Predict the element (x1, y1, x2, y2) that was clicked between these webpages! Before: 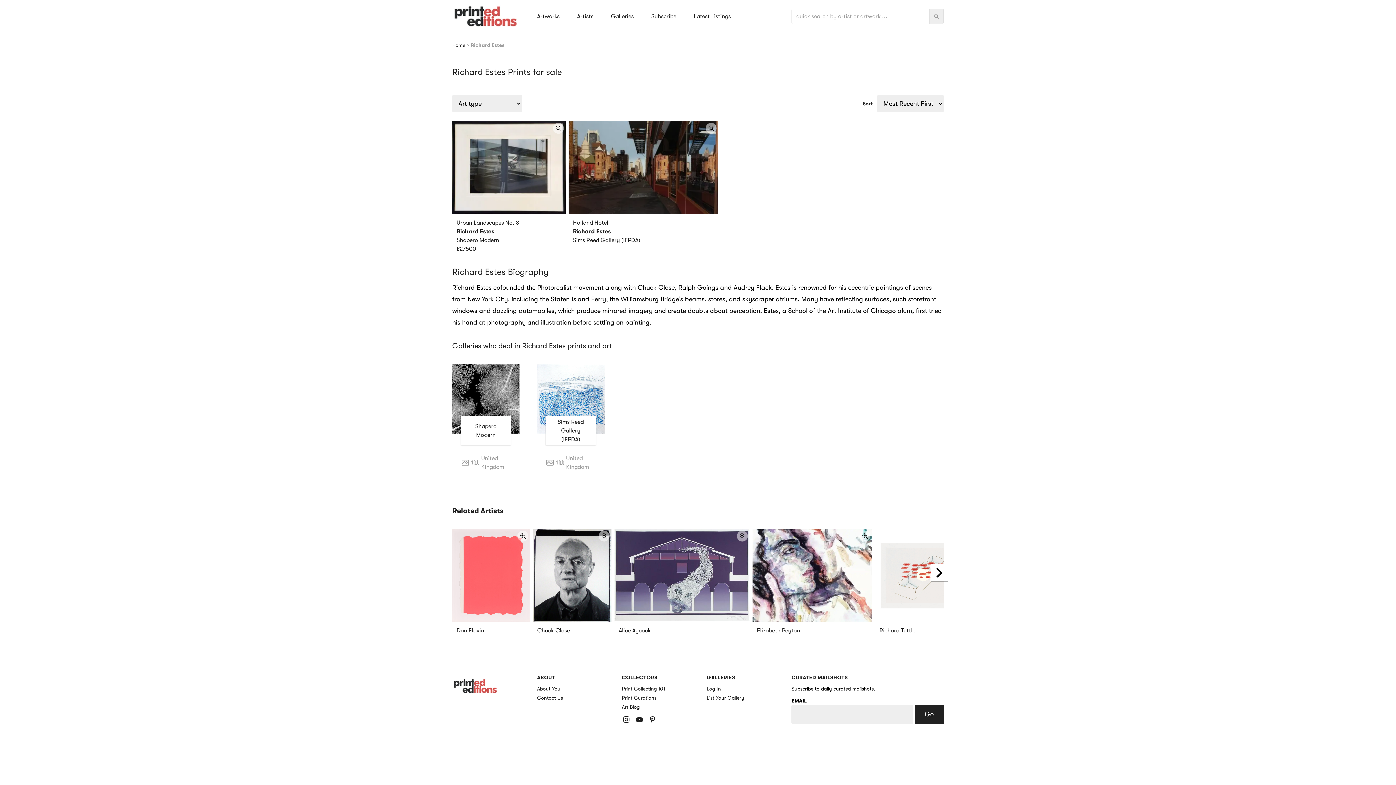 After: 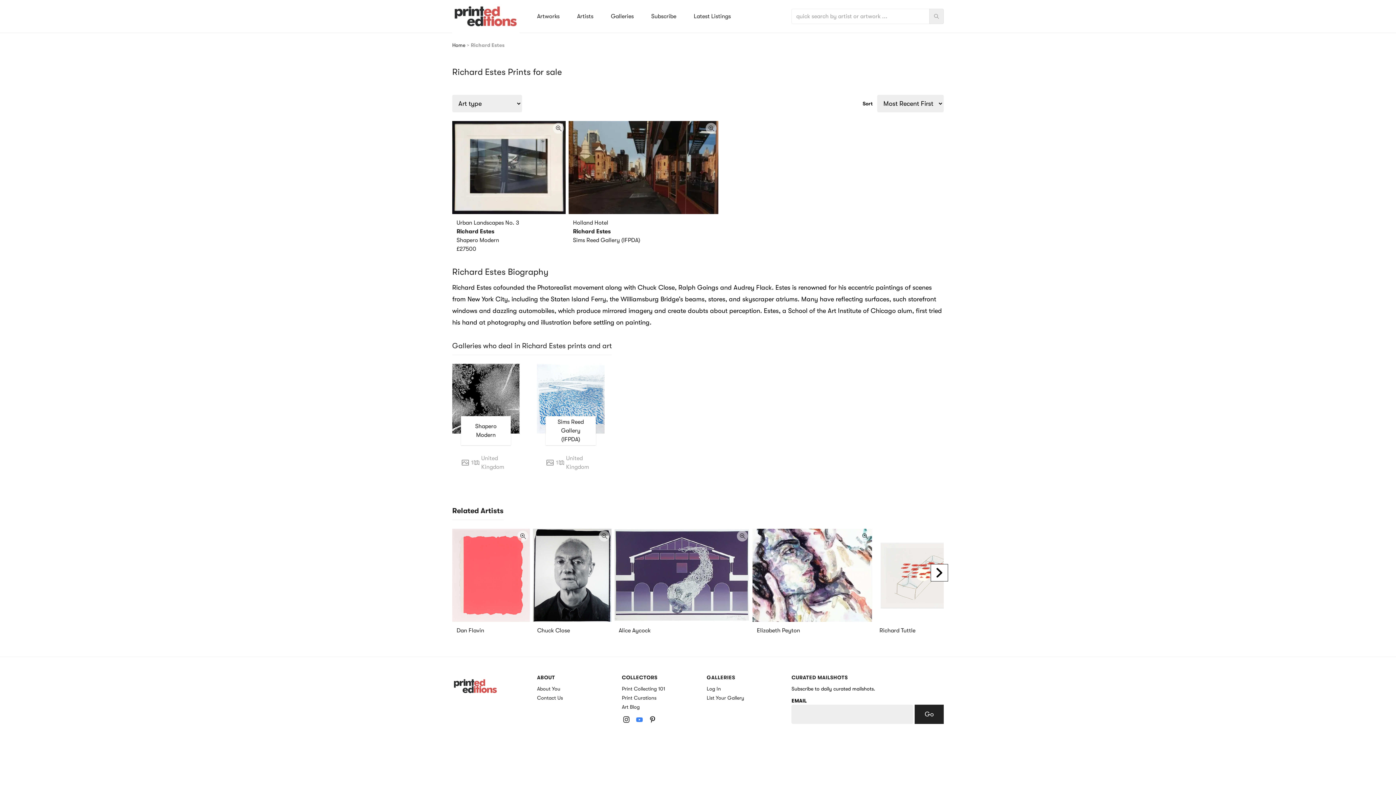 Action: label: Follow us on Youtube bbox: (635, 715, 643, 724)